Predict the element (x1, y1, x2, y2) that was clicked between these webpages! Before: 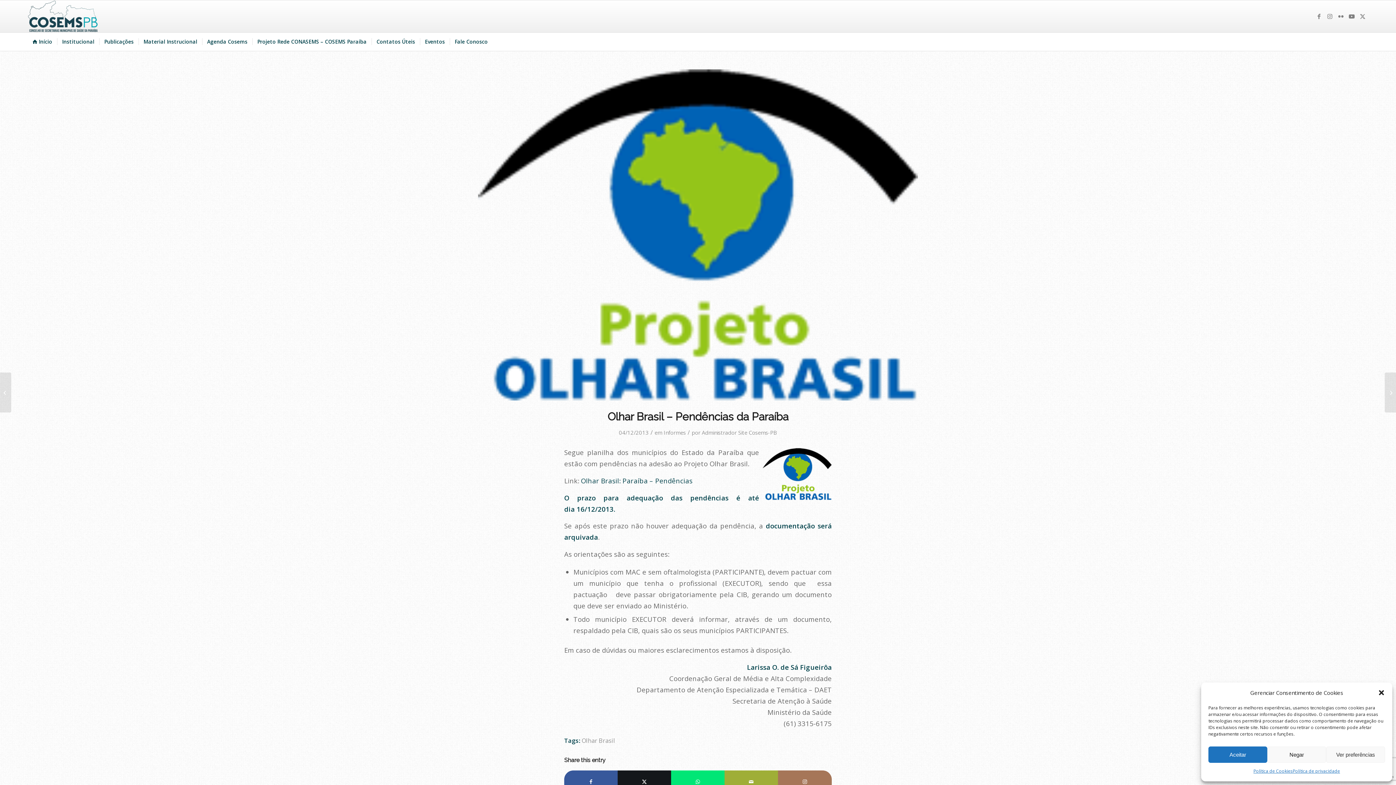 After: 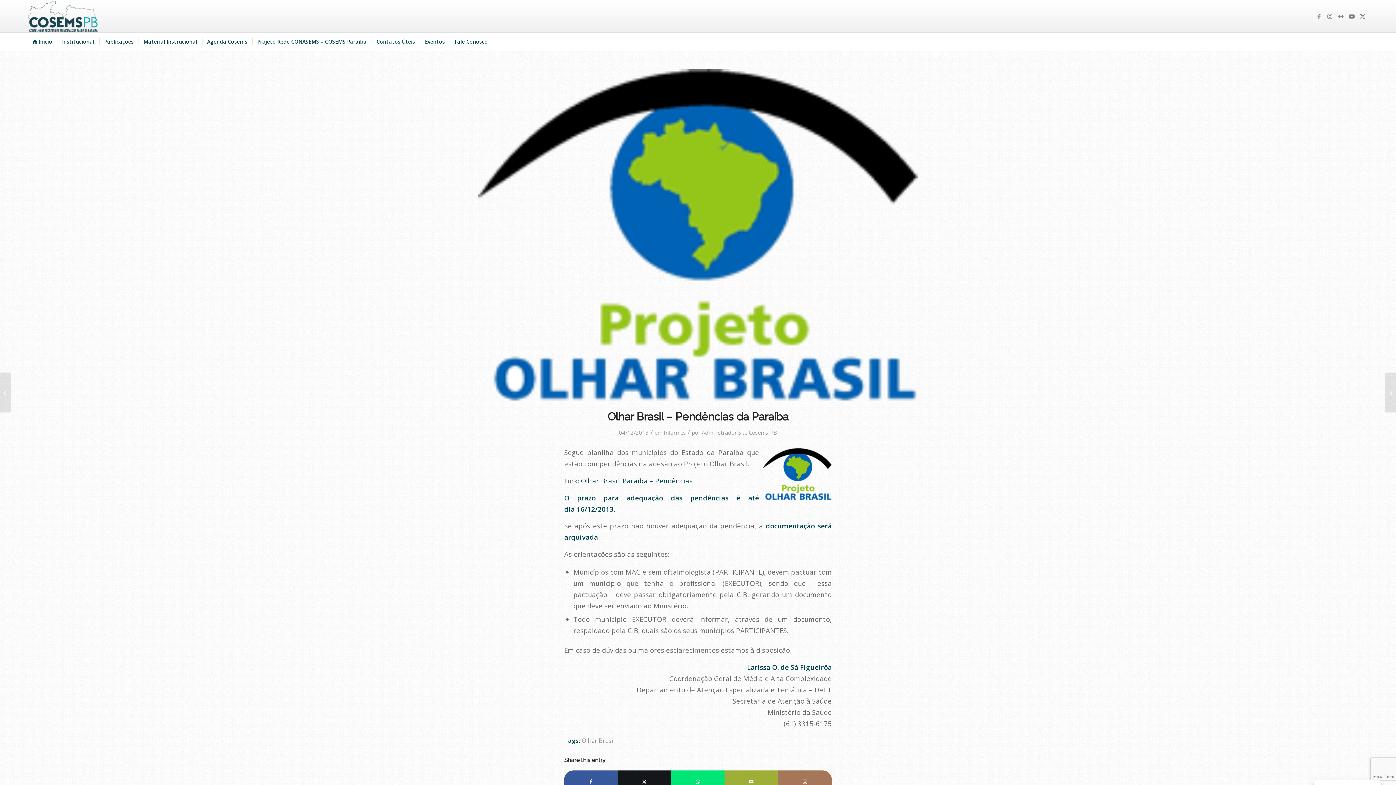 Action: label: Aceitar bbox: (1208, 746, 1267, 763)